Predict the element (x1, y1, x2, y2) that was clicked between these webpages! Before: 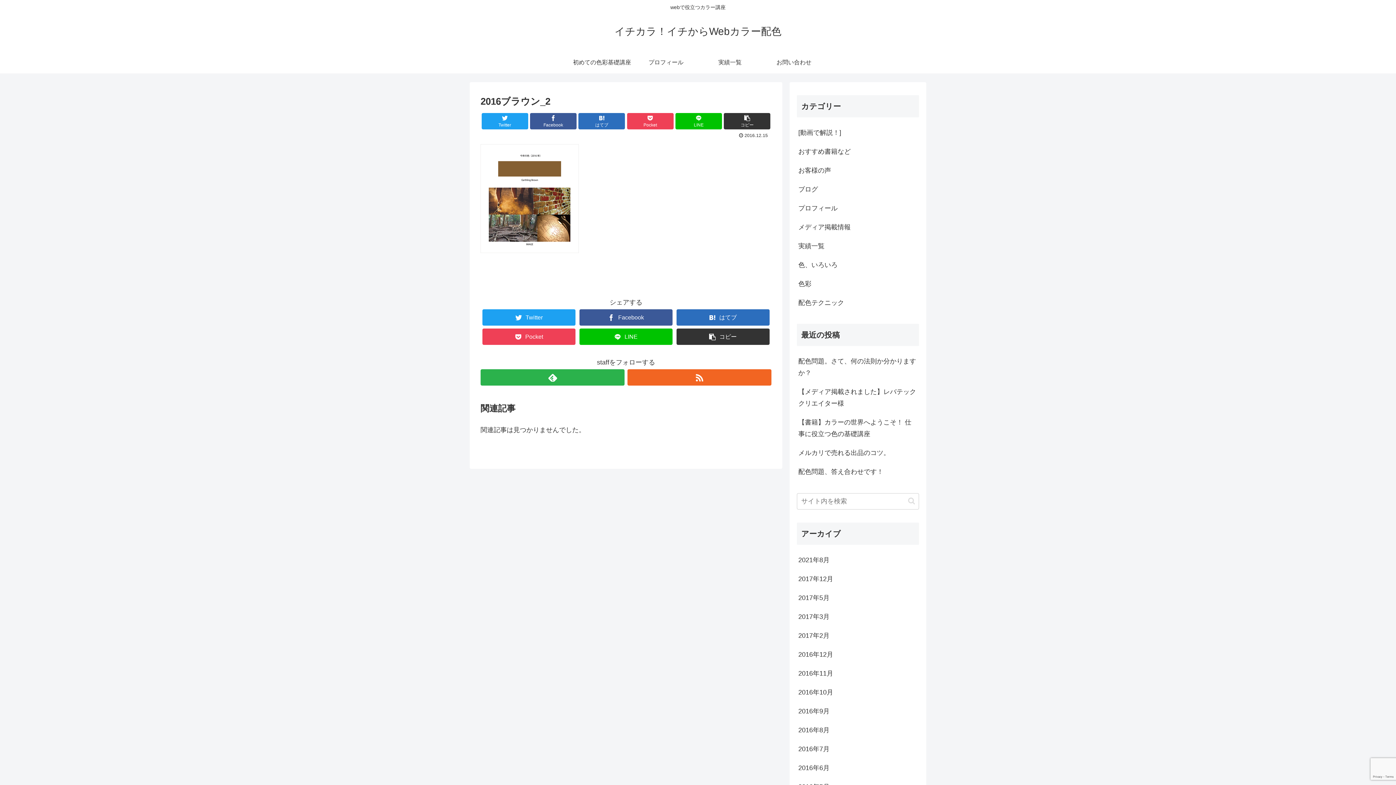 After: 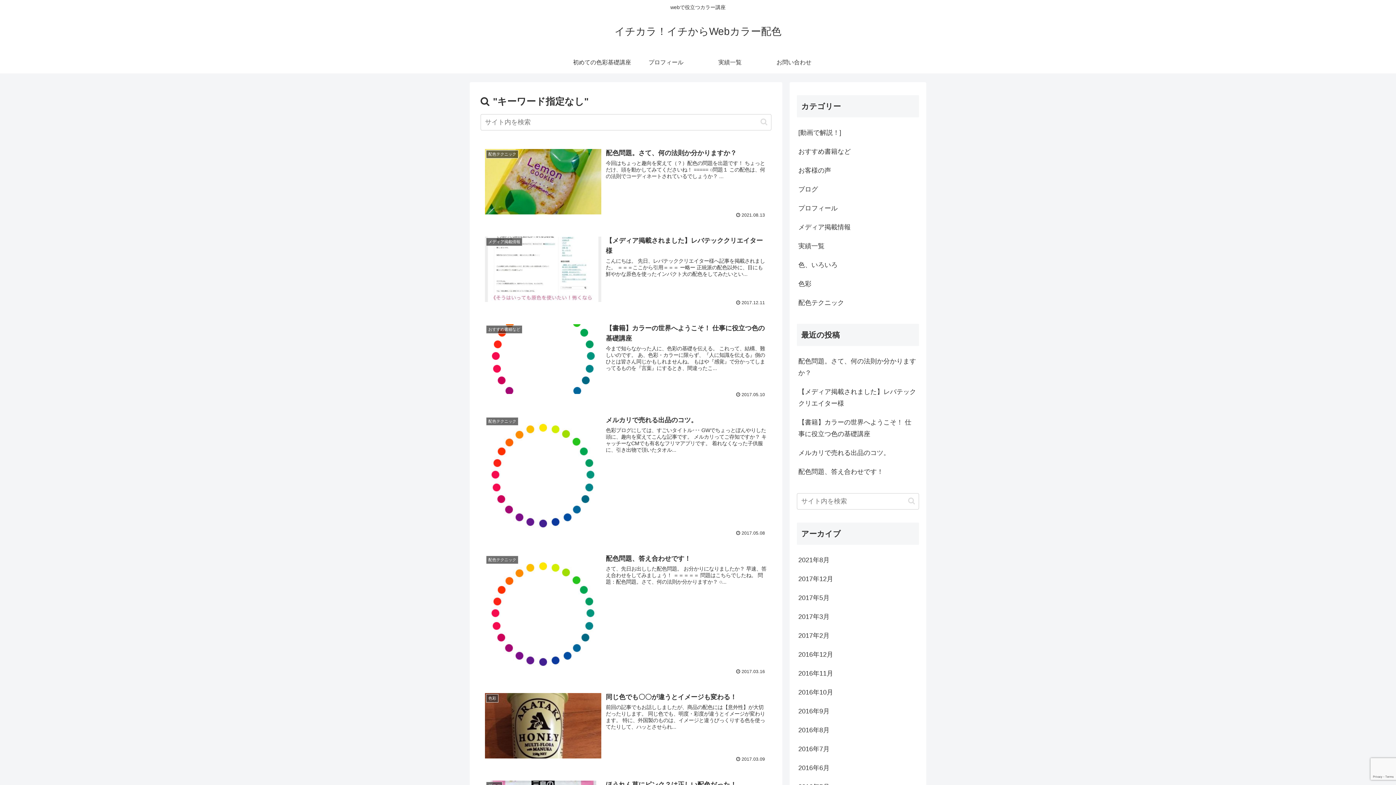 Action: label: button bbox: (905, 497, 918, 505)